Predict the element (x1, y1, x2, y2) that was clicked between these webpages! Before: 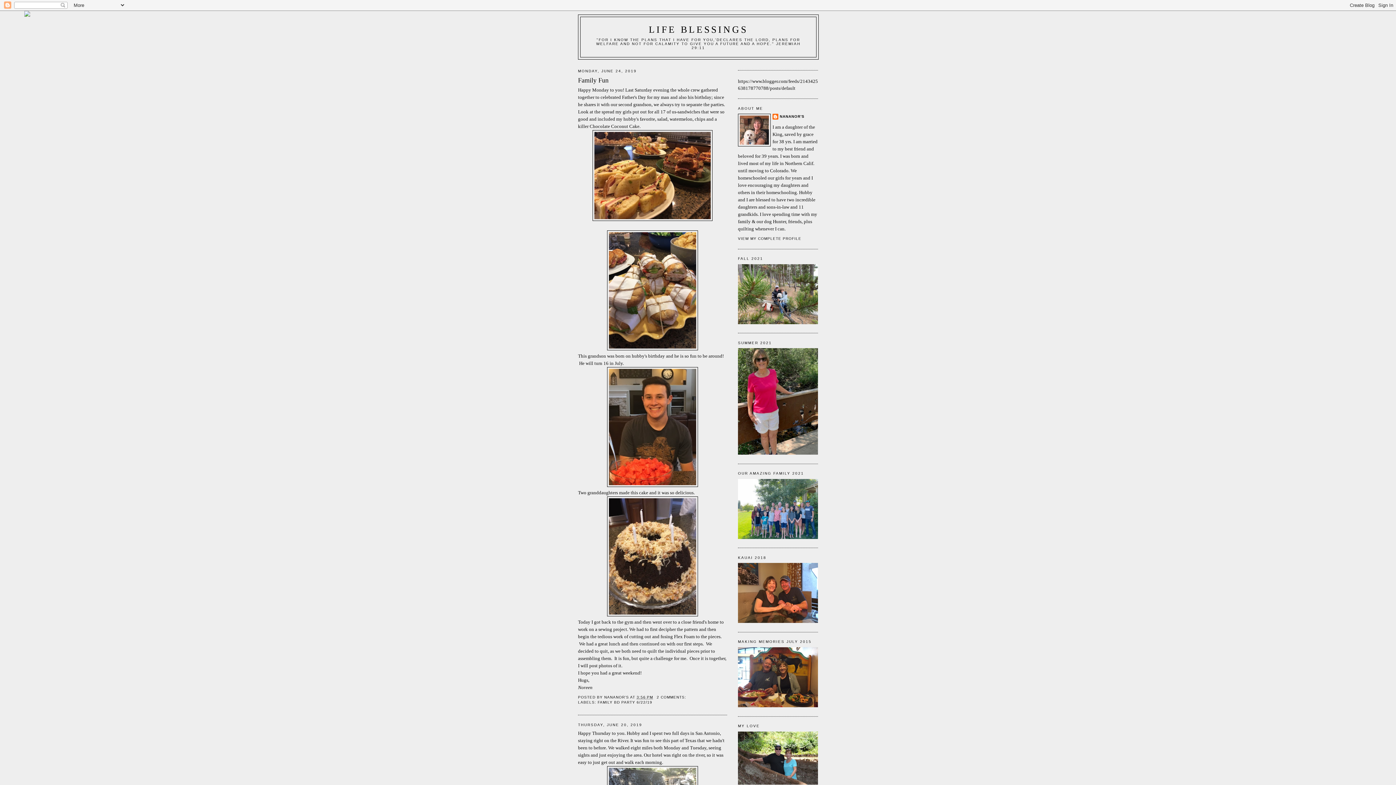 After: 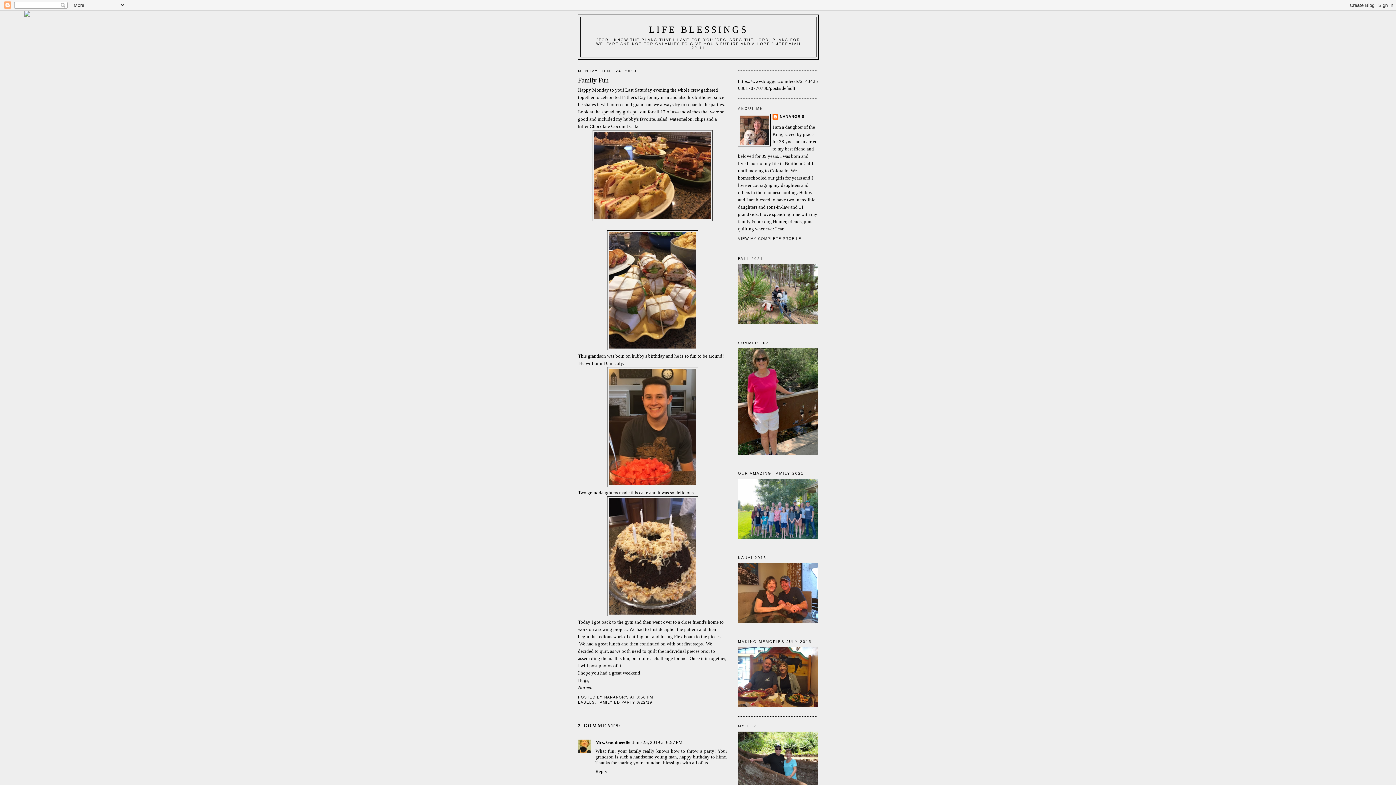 Action: label: 3:56 PM bbox: (636, 695, 653, 699)